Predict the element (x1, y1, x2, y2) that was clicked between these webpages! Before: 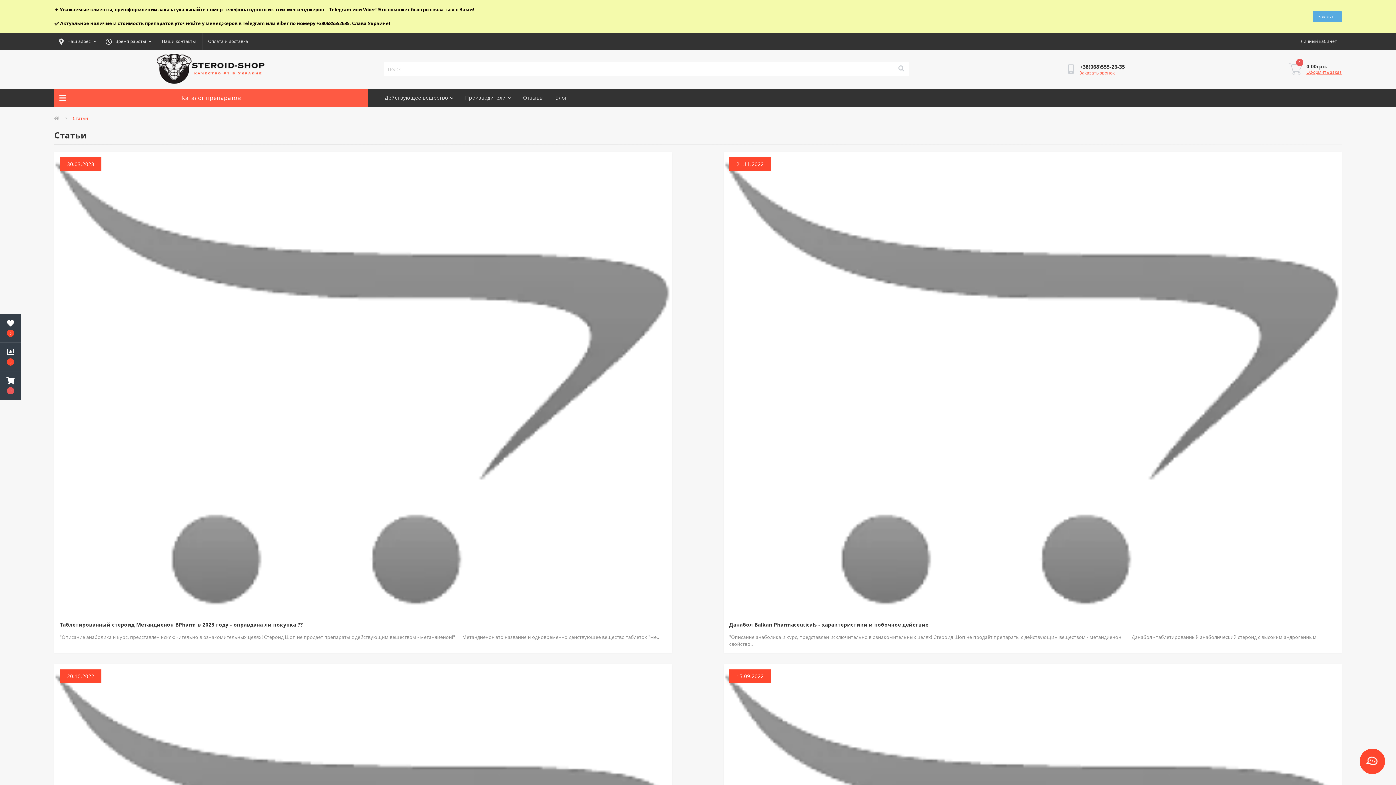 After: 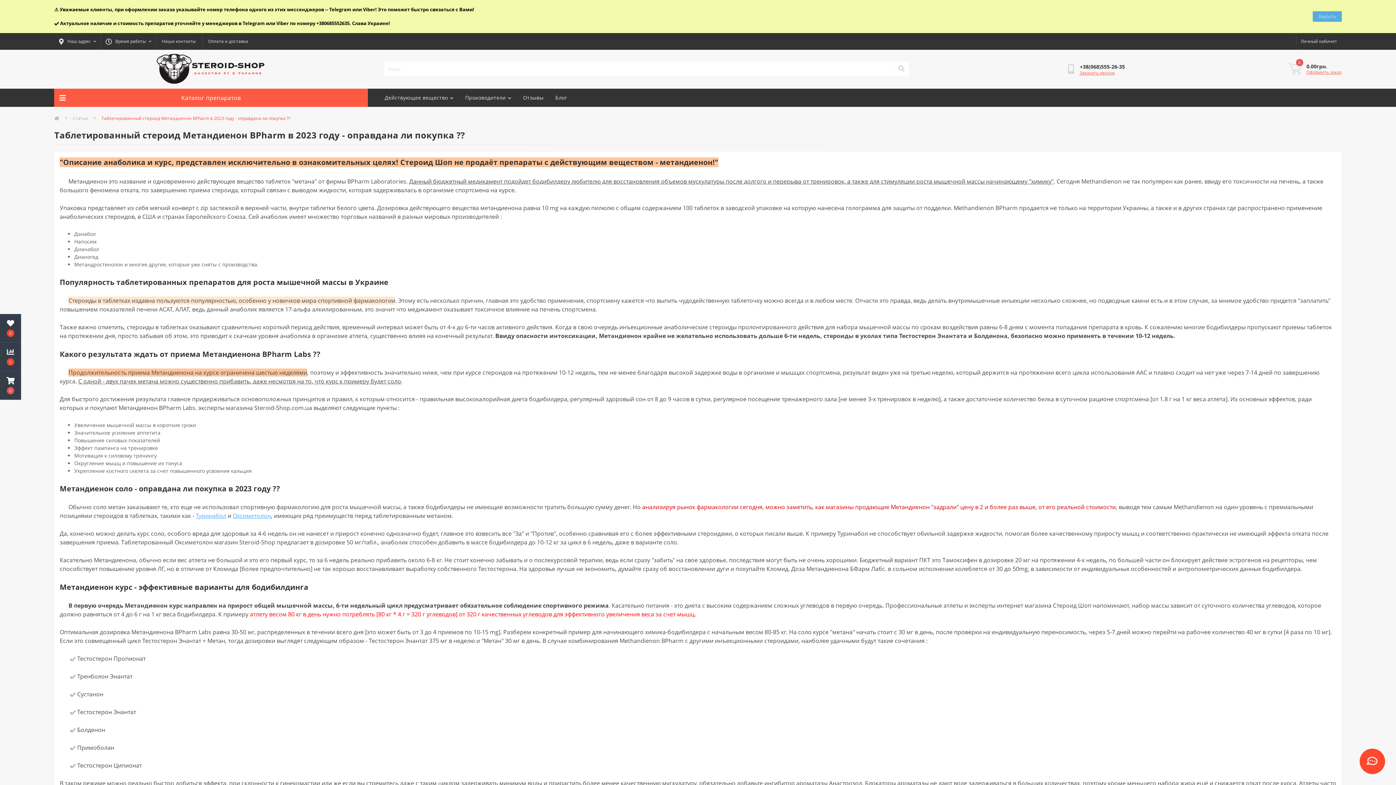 Action: bbox: (54, 621, 672, 628) label: Таблетированный стероид Метандиенон BPharm в 2023 году - оправдана ли покупка ??